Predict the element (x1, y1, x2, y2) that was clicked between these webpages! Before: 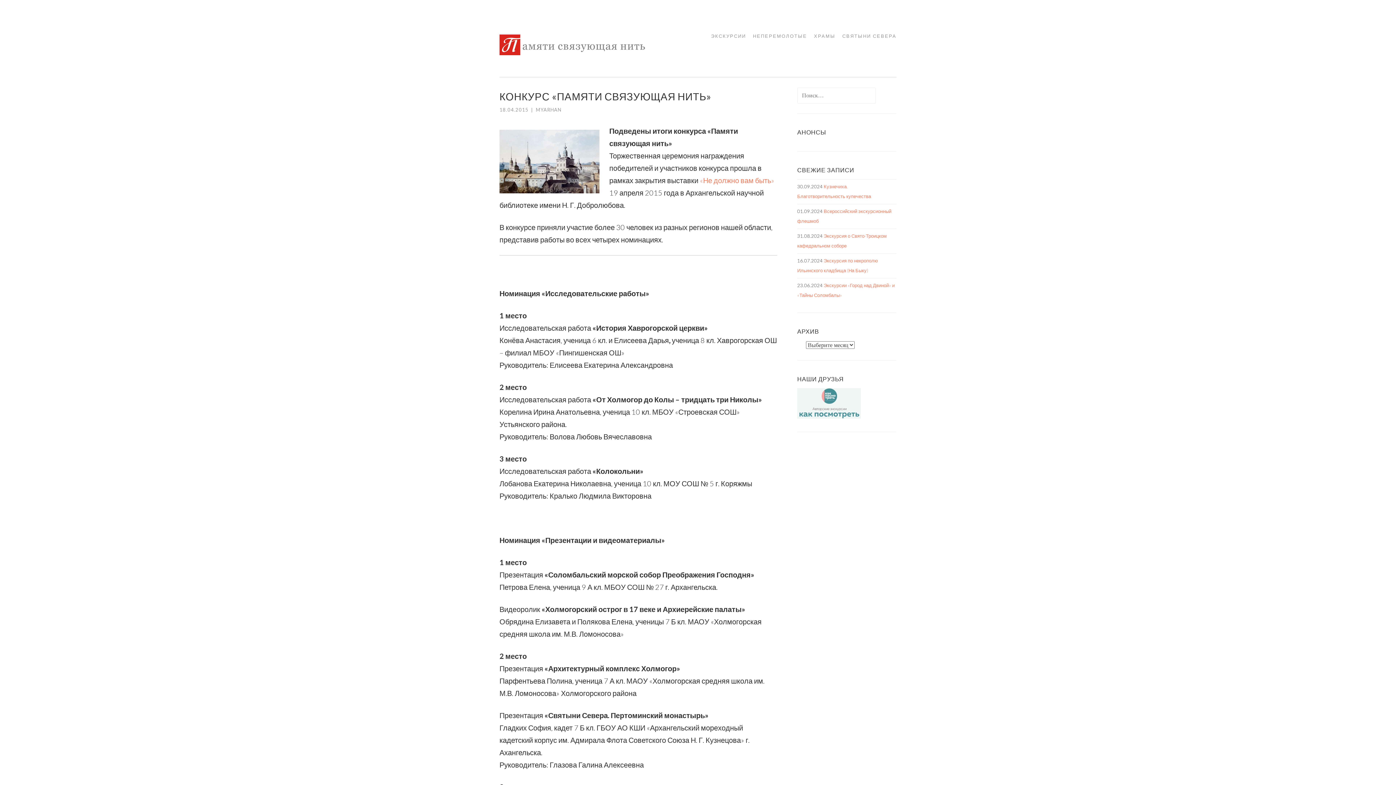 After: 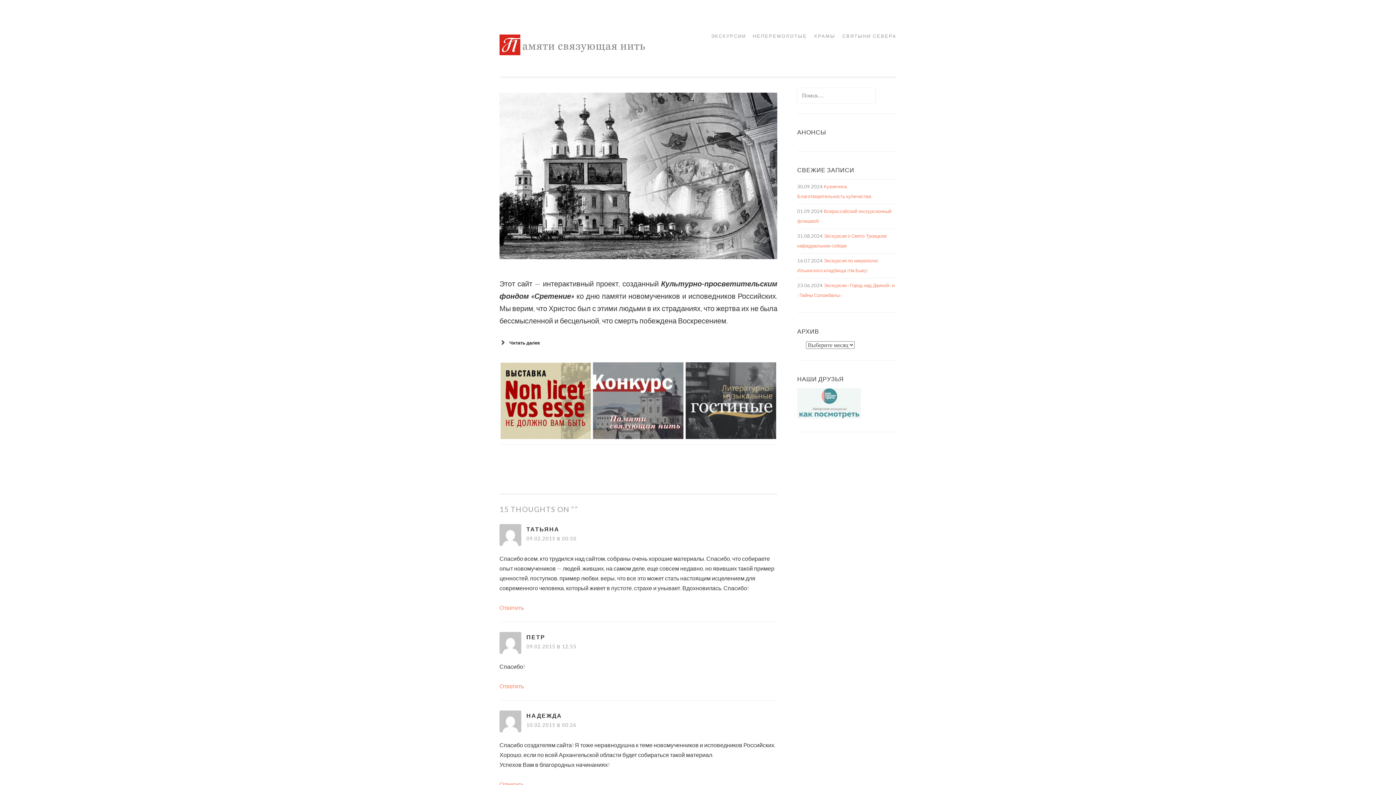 Action: bbox: (499, 54, 645, 61)